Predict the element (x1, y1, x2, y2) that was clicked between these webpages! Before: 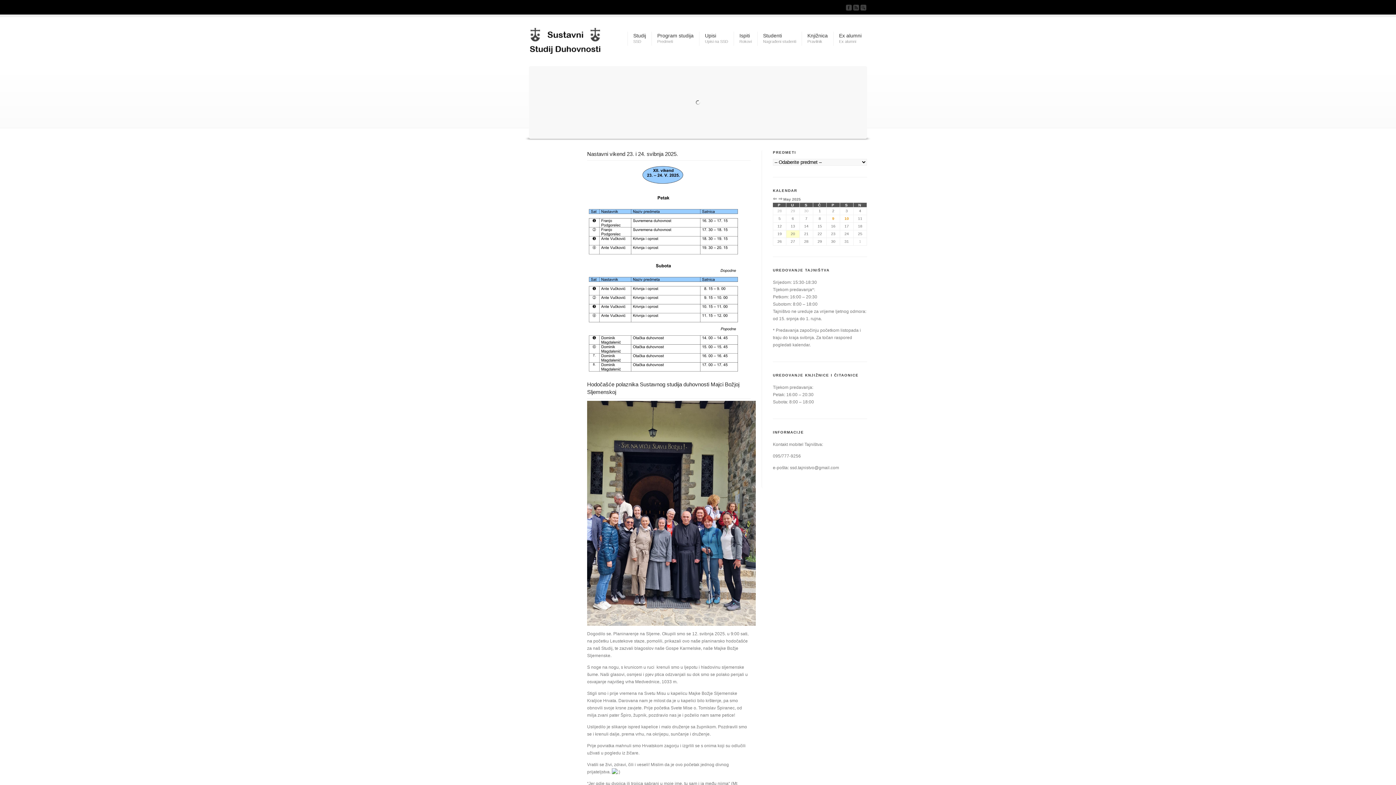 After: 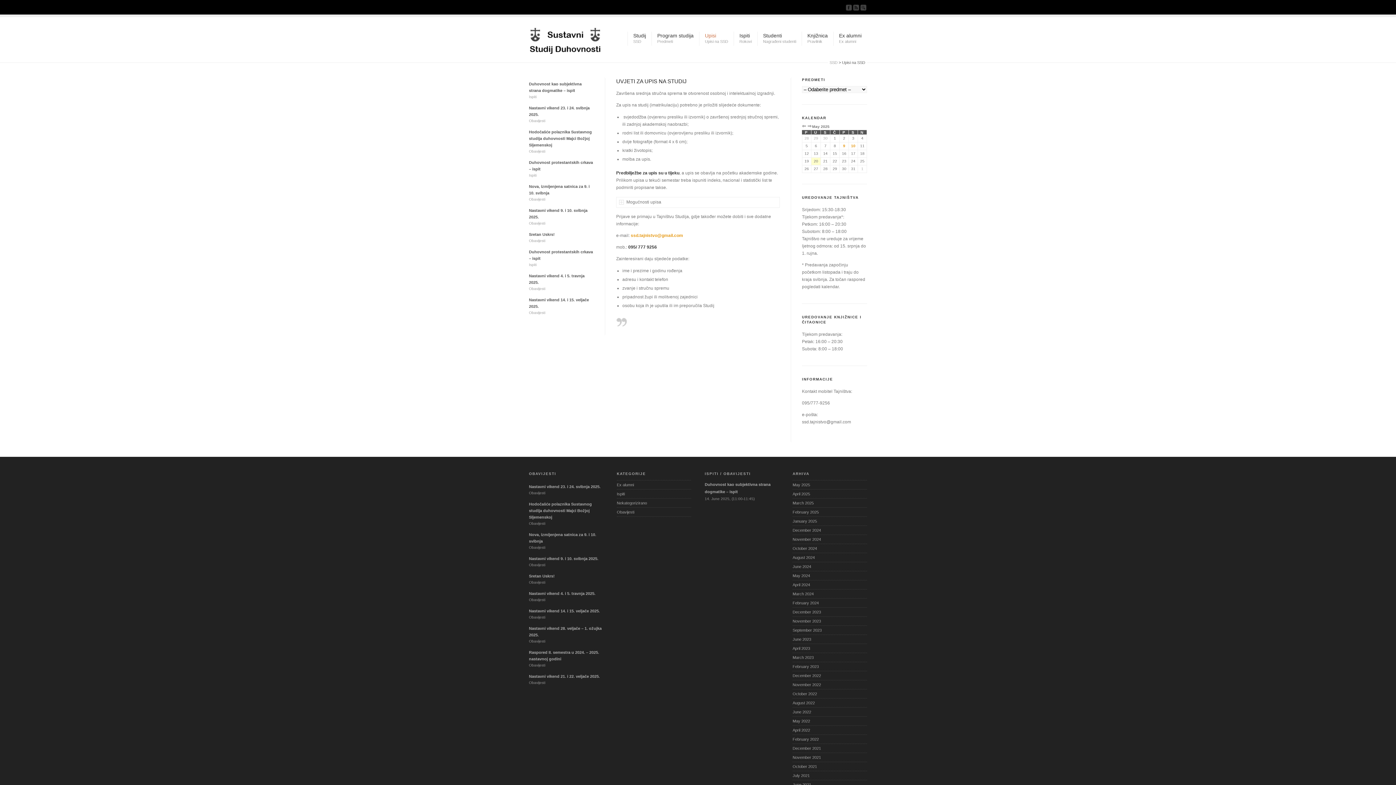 Action: bbox: (699, 31, 733, 45) label: Upisi
Upisi na SSD